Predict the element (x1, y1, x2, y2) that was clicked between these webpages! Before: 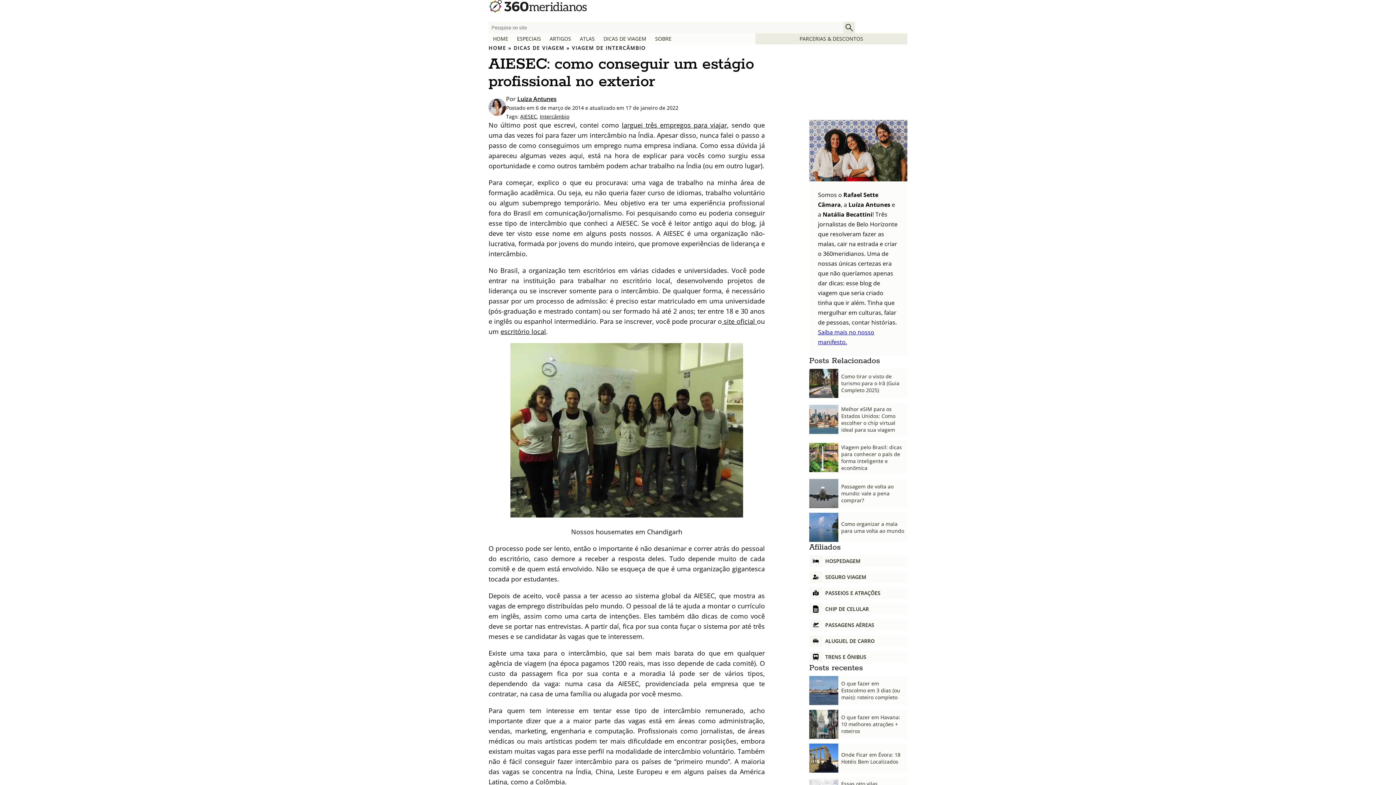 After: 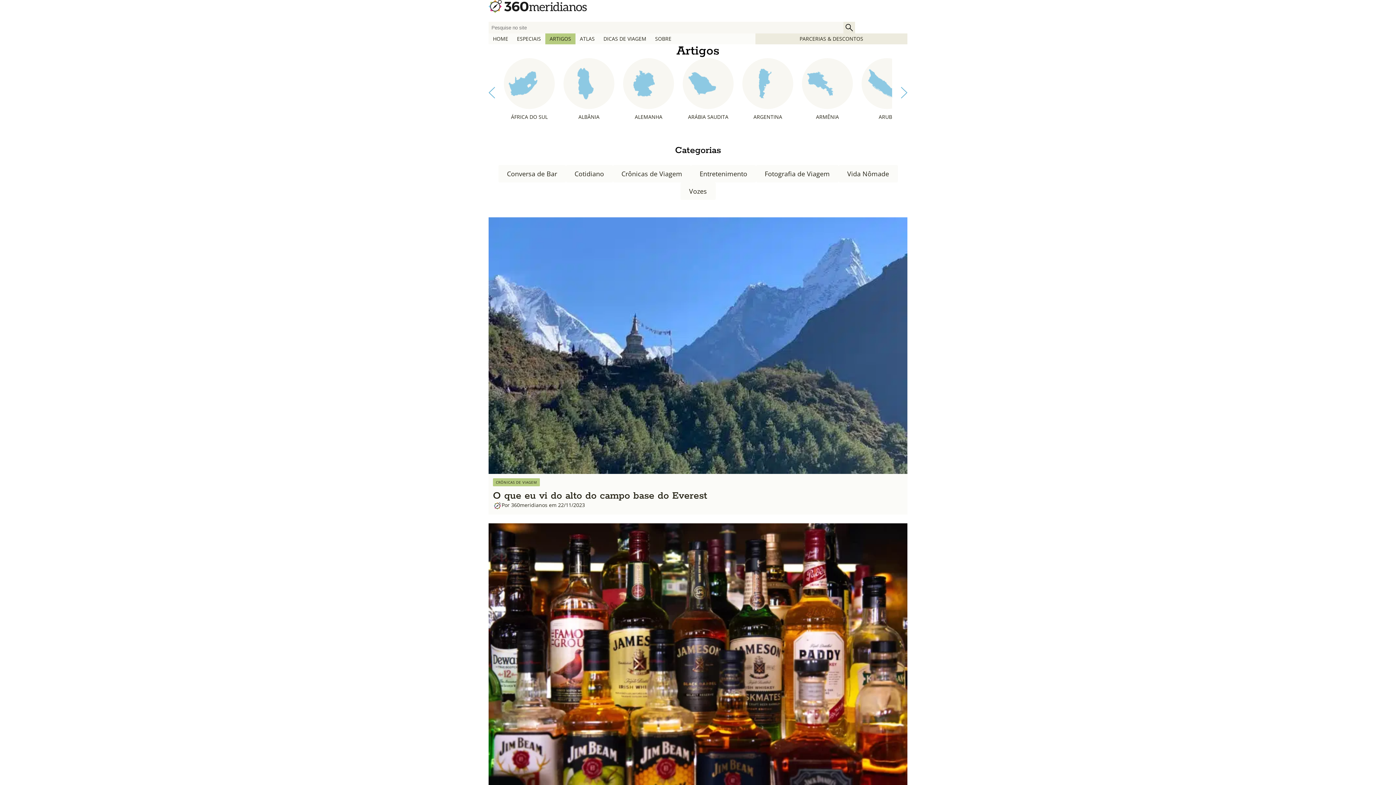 Action: bbox: (545, 33, 575, 44) label: ARTIGOS